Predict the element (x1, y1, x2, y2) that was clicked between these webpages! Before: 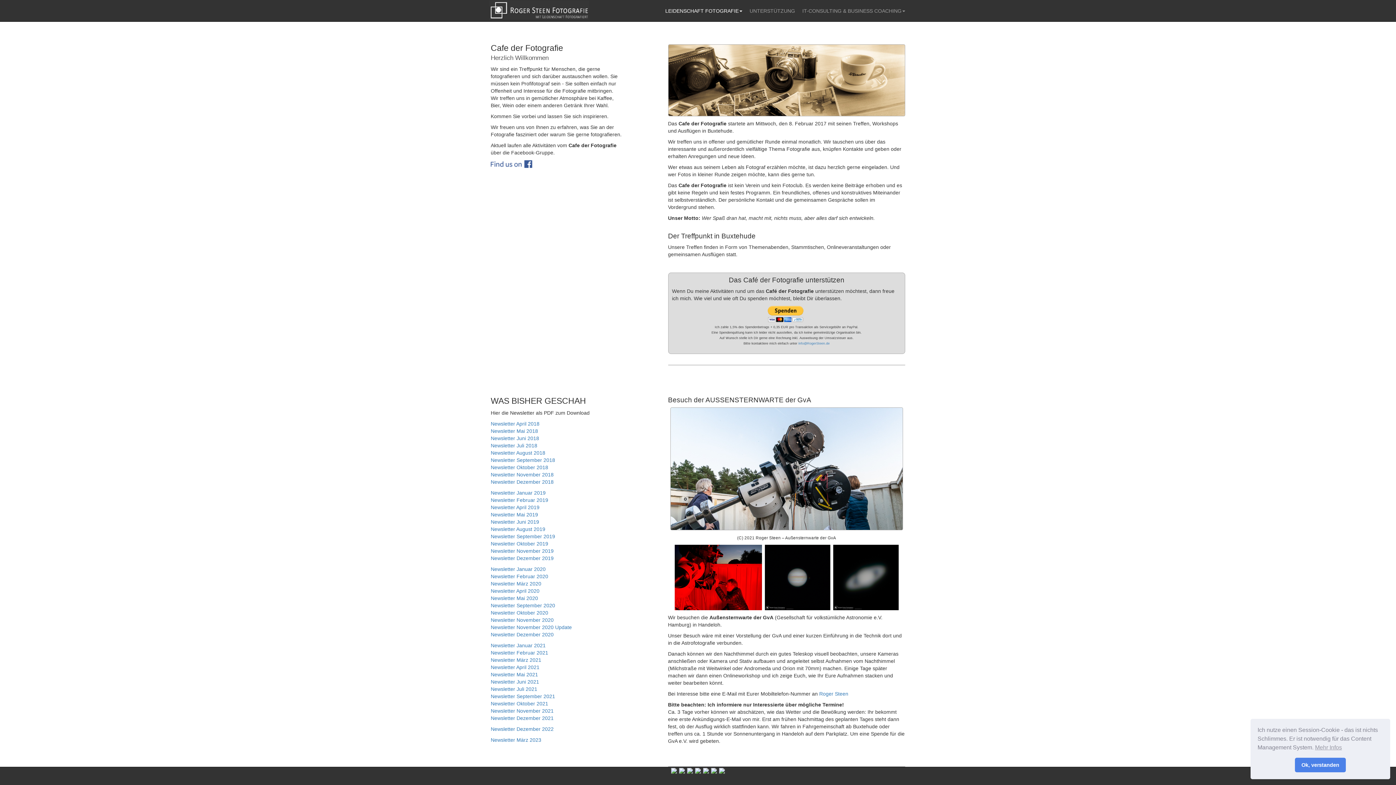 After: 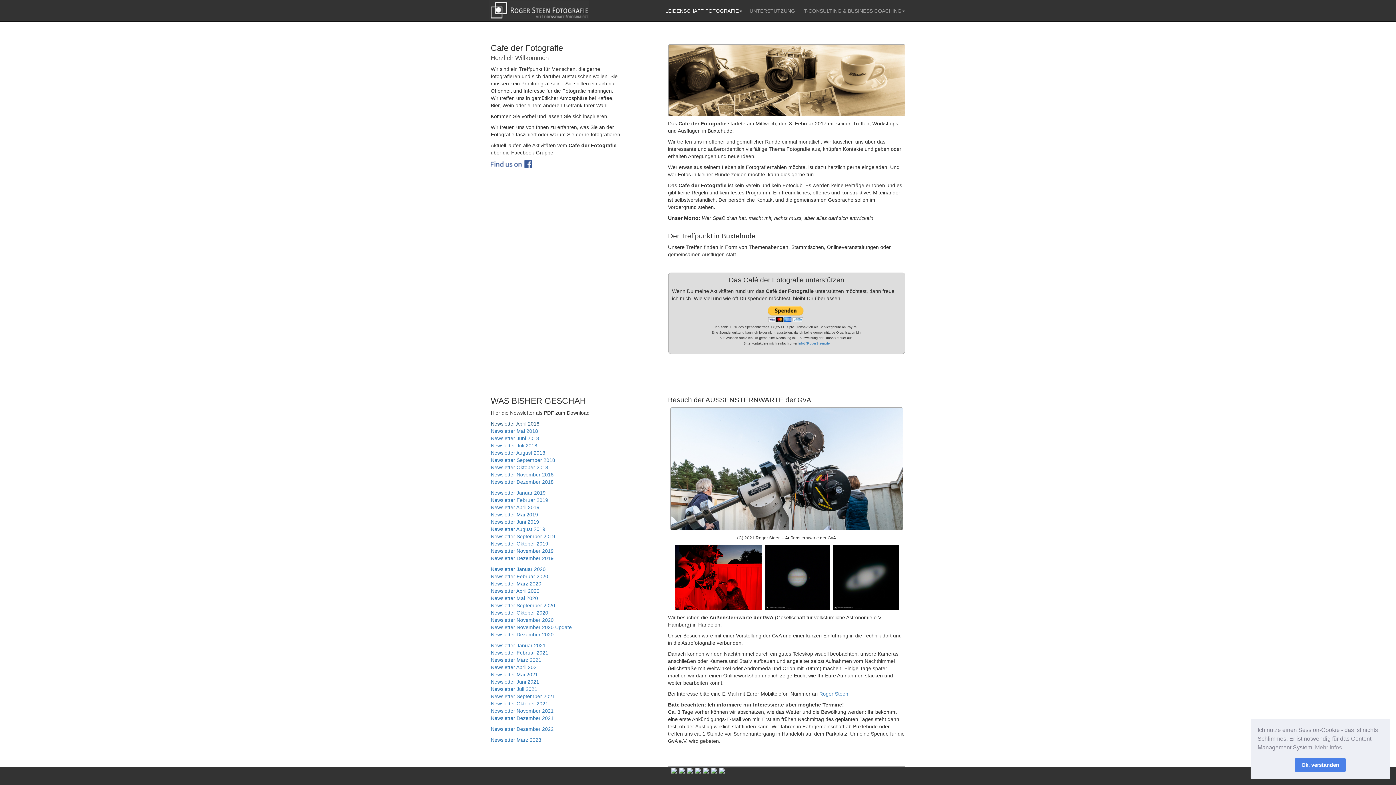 Action: label: Newsletter April 2018 bbox: (490, 421, 539, 426)